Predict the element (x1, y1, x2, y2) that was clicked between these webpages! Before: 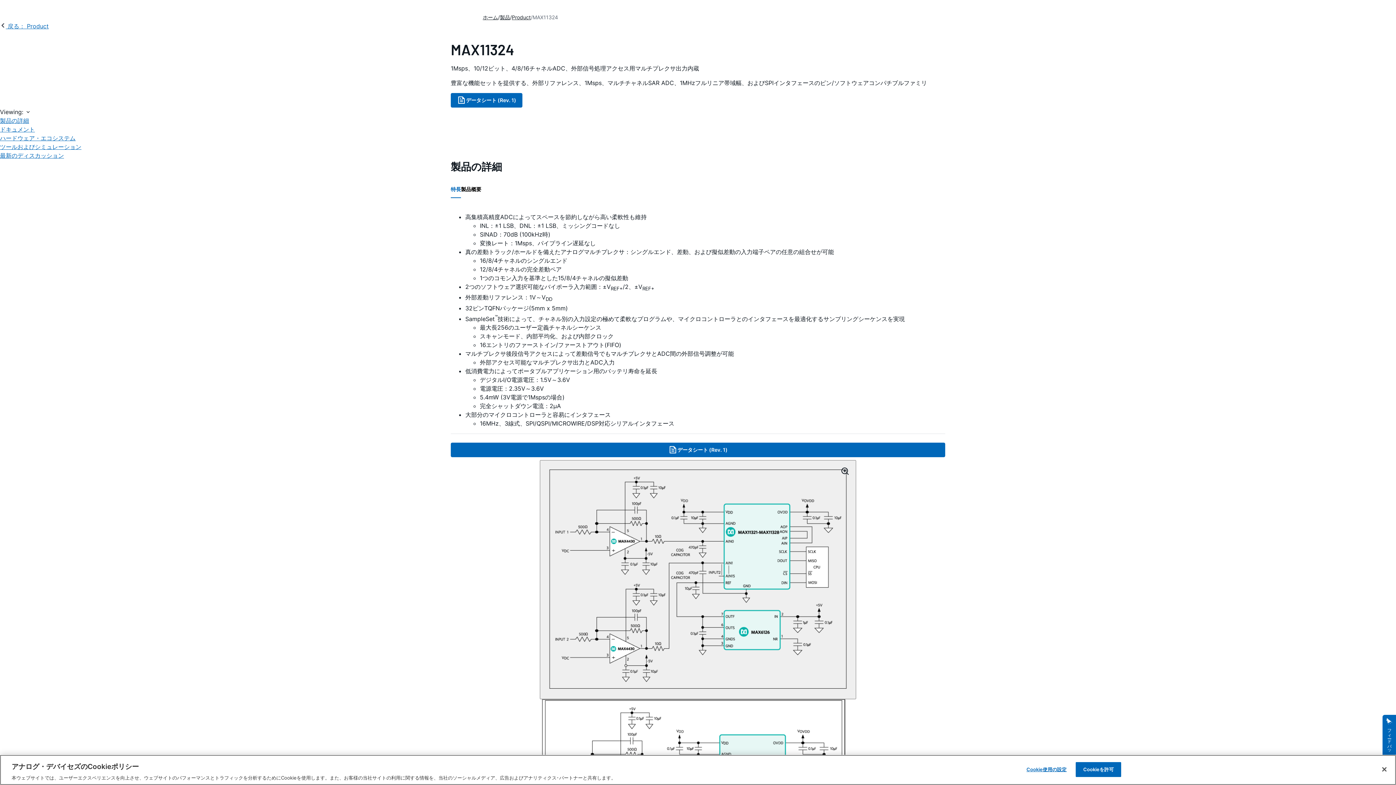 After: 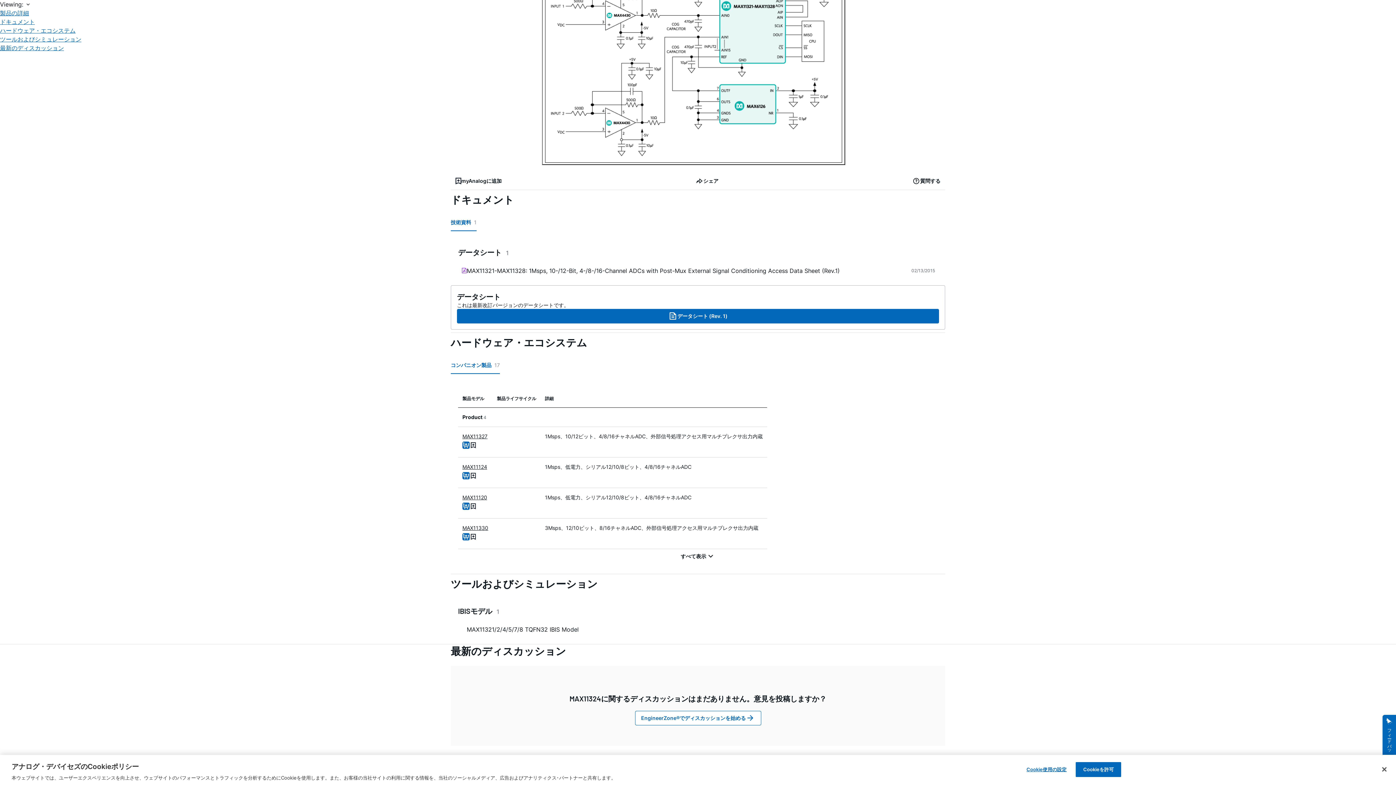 Action: label: ハードウェア・エコシステム bbox: (0, 133, 75, 142)